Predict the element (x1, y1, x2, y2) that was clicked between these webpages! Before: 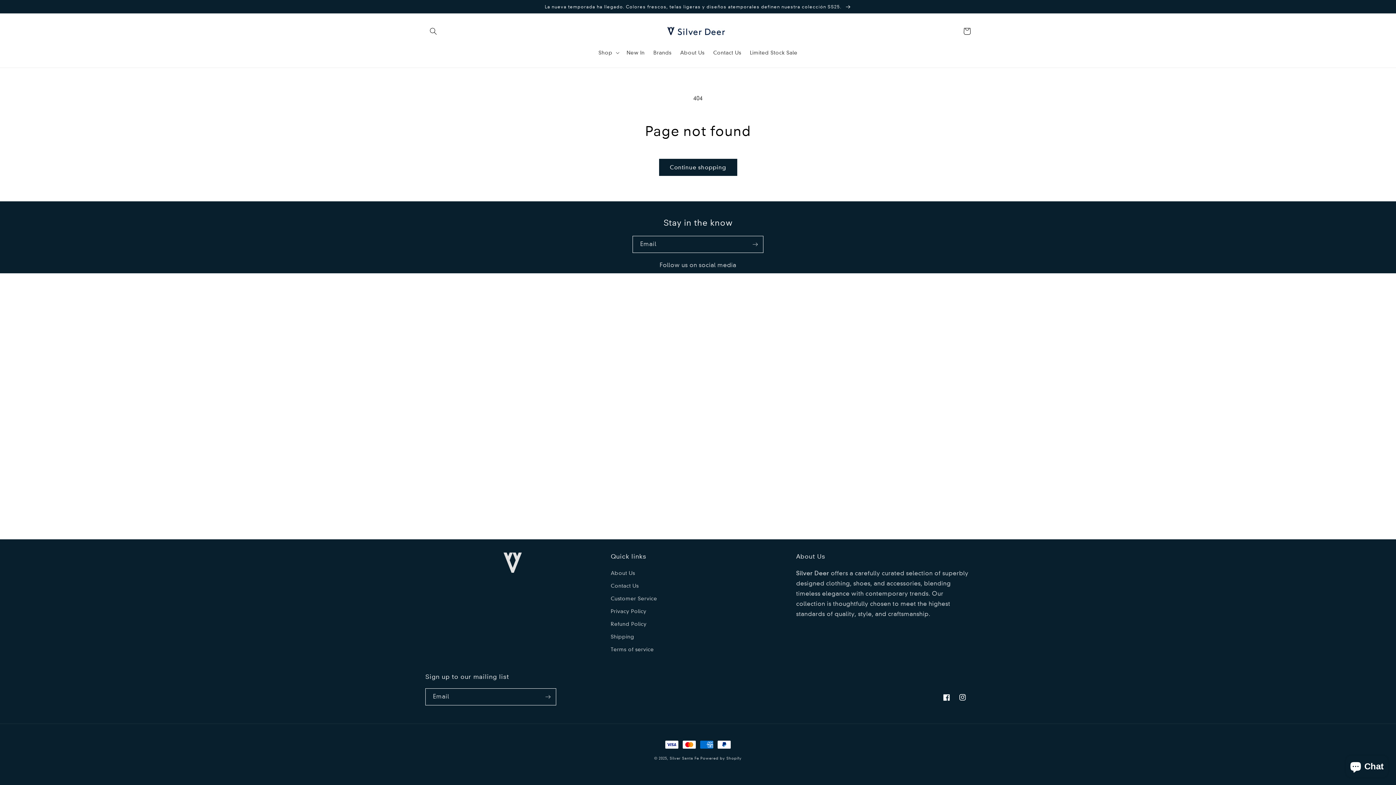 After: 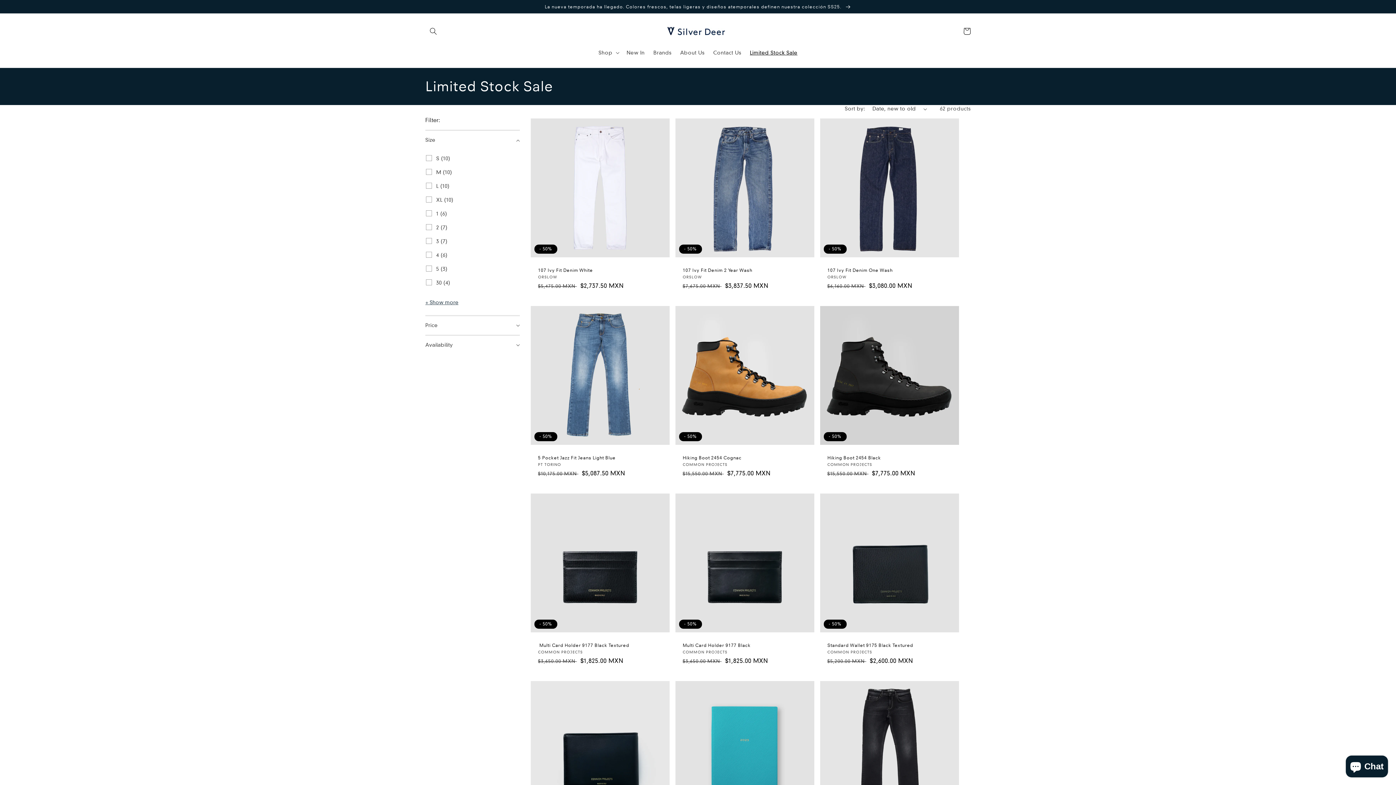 Action: bbox: (745, 45, 802, 60) label: Limited Stock Sale